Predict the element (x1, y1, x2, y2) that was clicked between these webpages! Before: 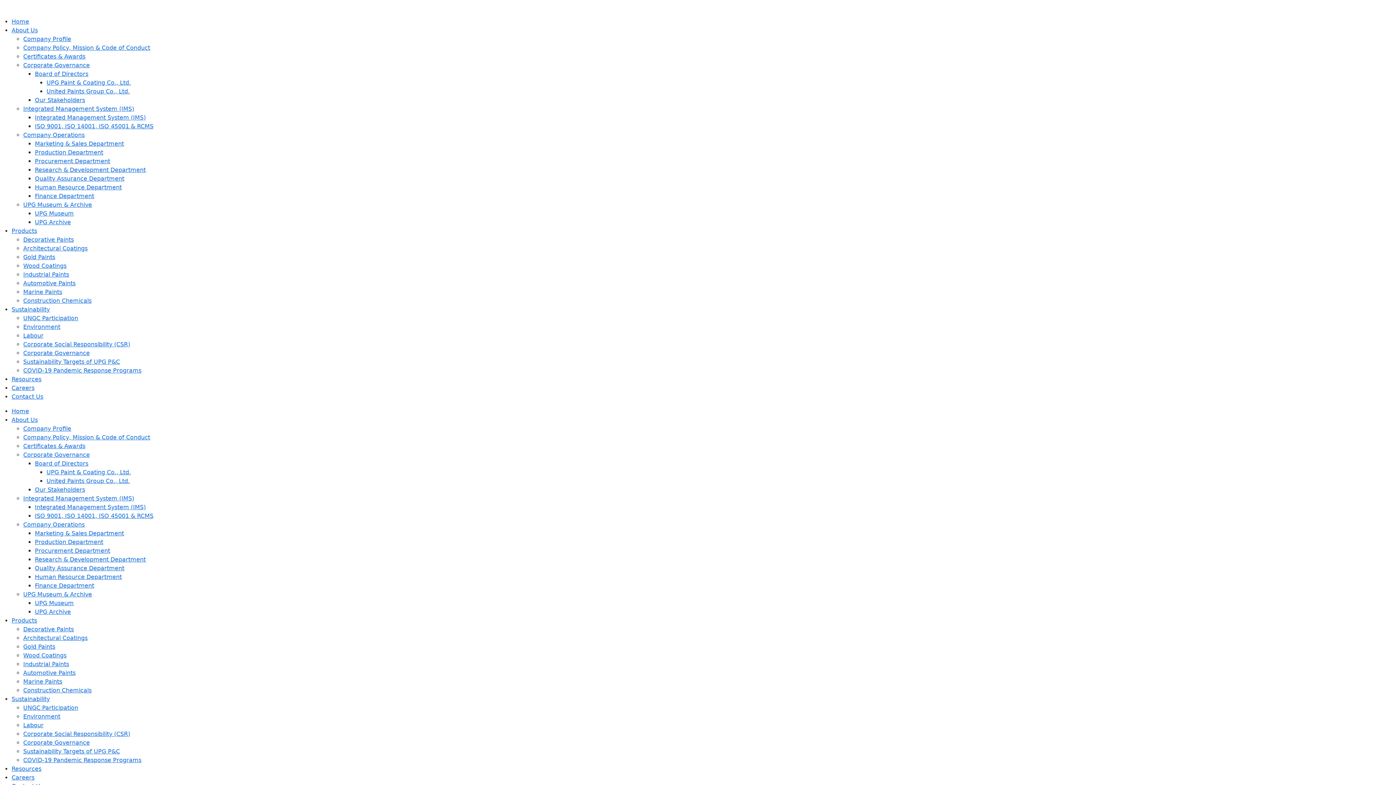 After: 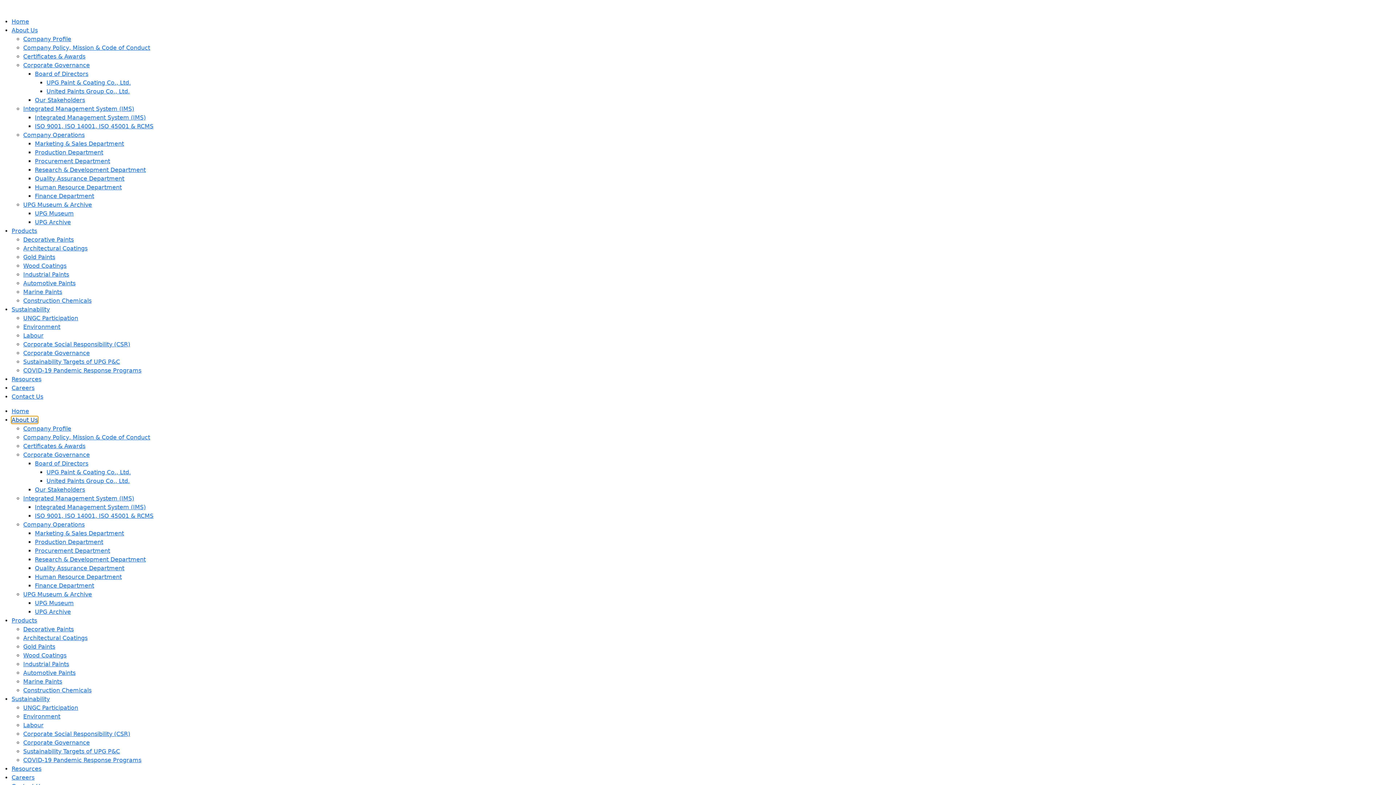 Action: label: About Us bbox: (11, 416, 37, 423)